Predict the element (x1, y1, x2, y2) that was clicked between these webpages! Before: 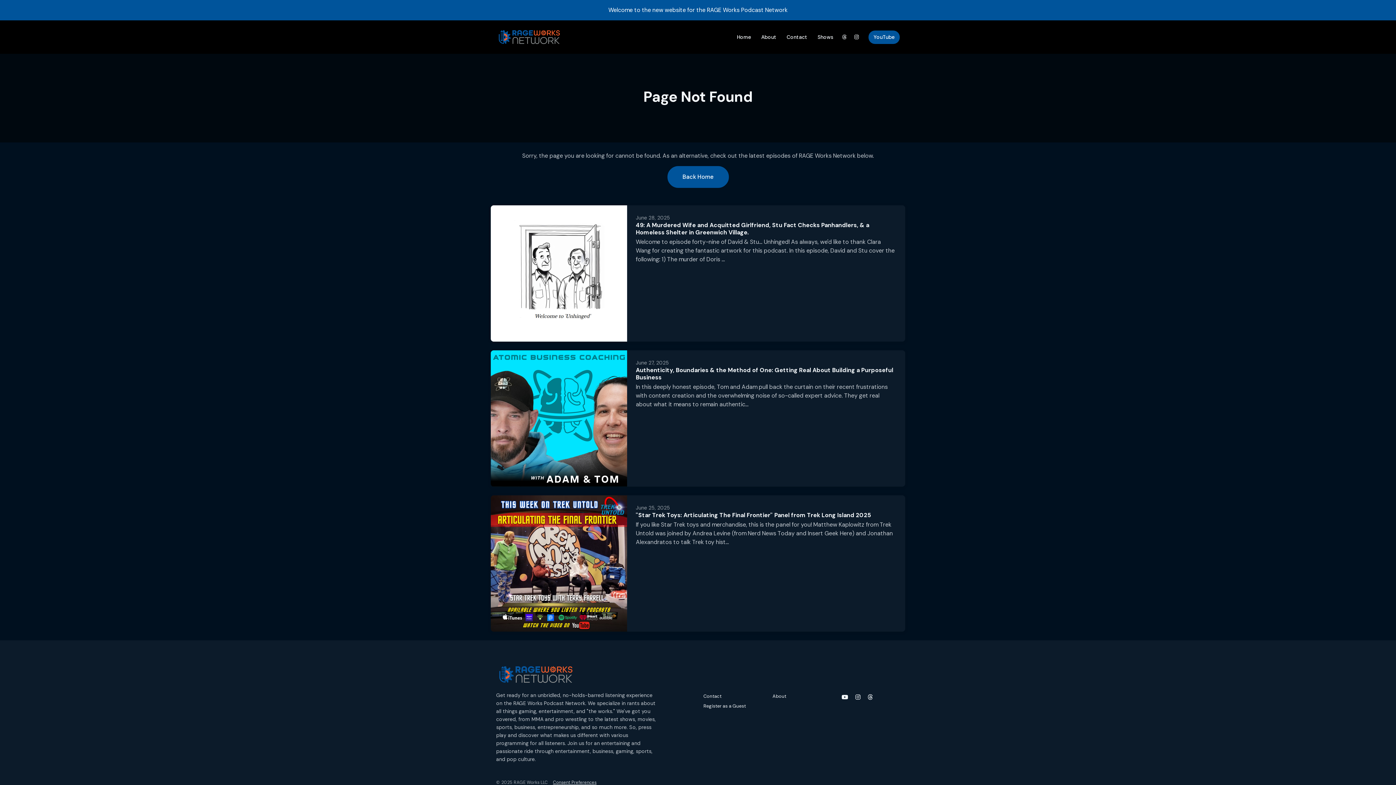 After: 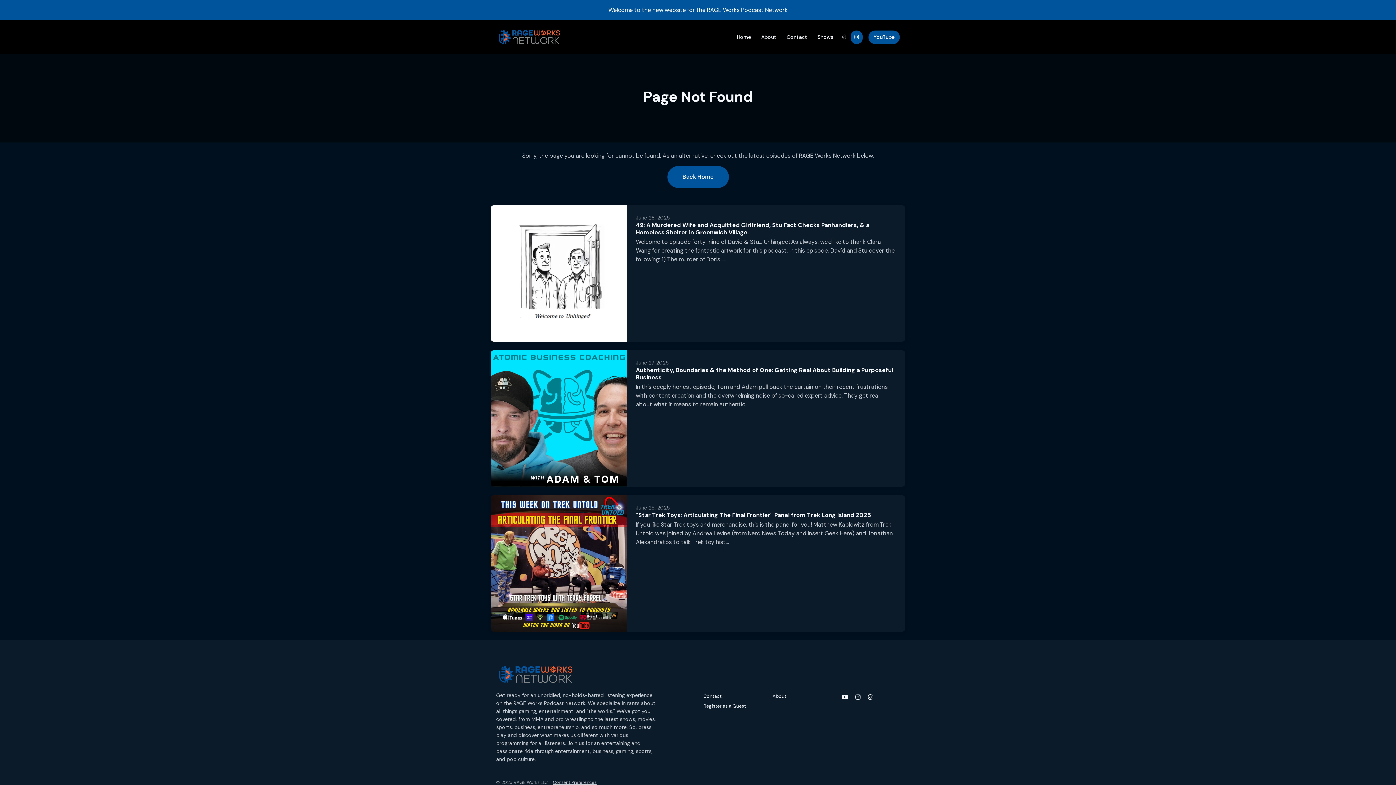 Action: bbox: (850, 30, 862, 43) label: Instagram link